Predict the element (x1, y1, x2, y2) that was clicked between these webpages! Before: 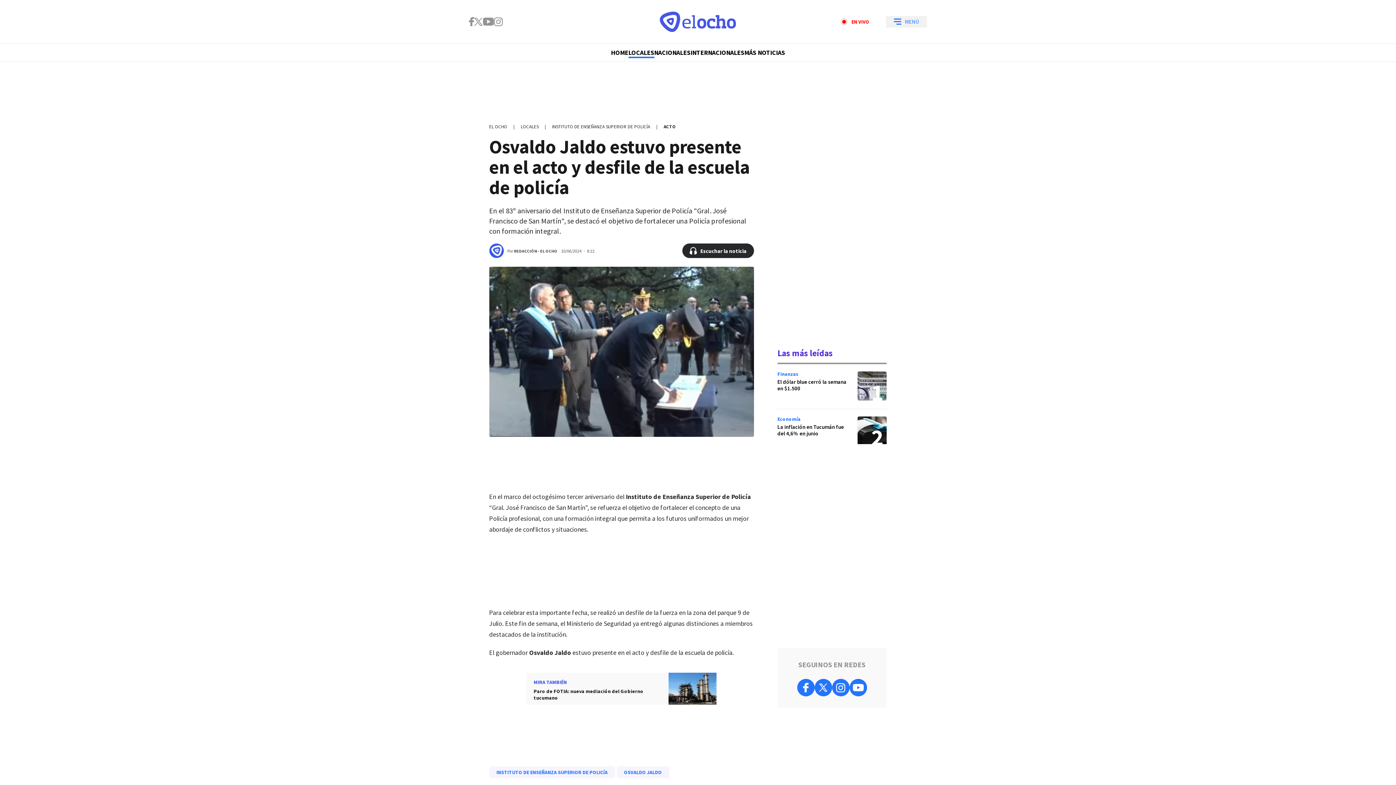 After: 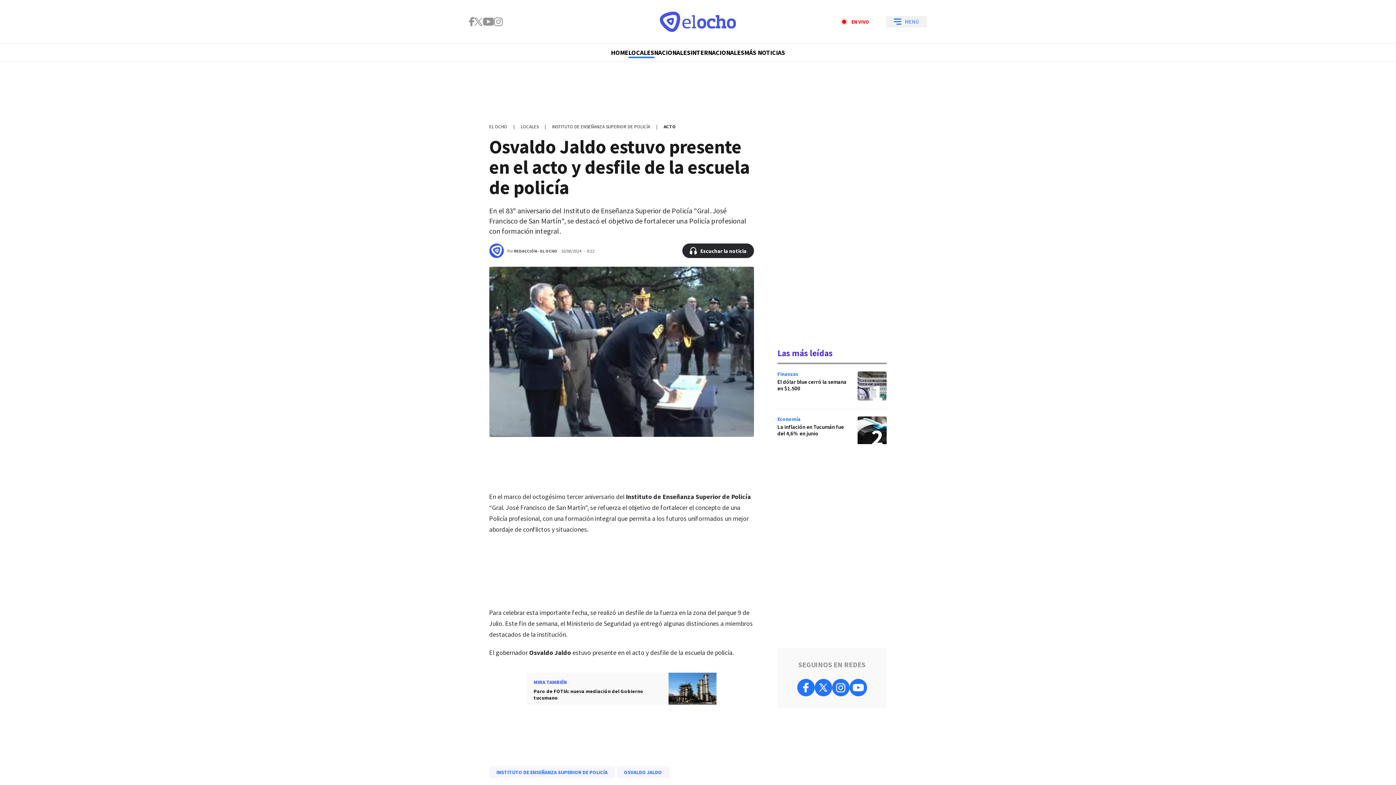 Action: label: Guardar PDF/Imprimir bbox: (901, 123, 914, 136)